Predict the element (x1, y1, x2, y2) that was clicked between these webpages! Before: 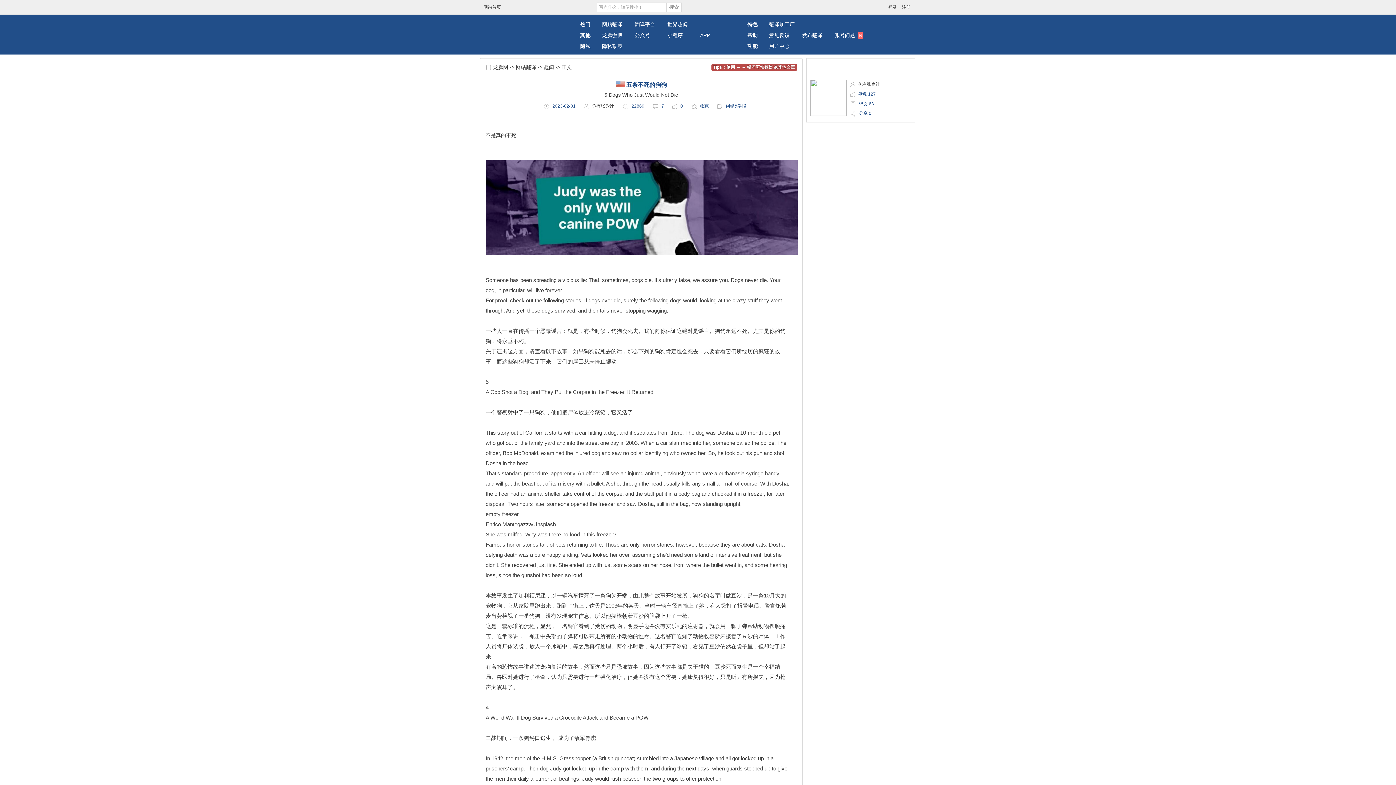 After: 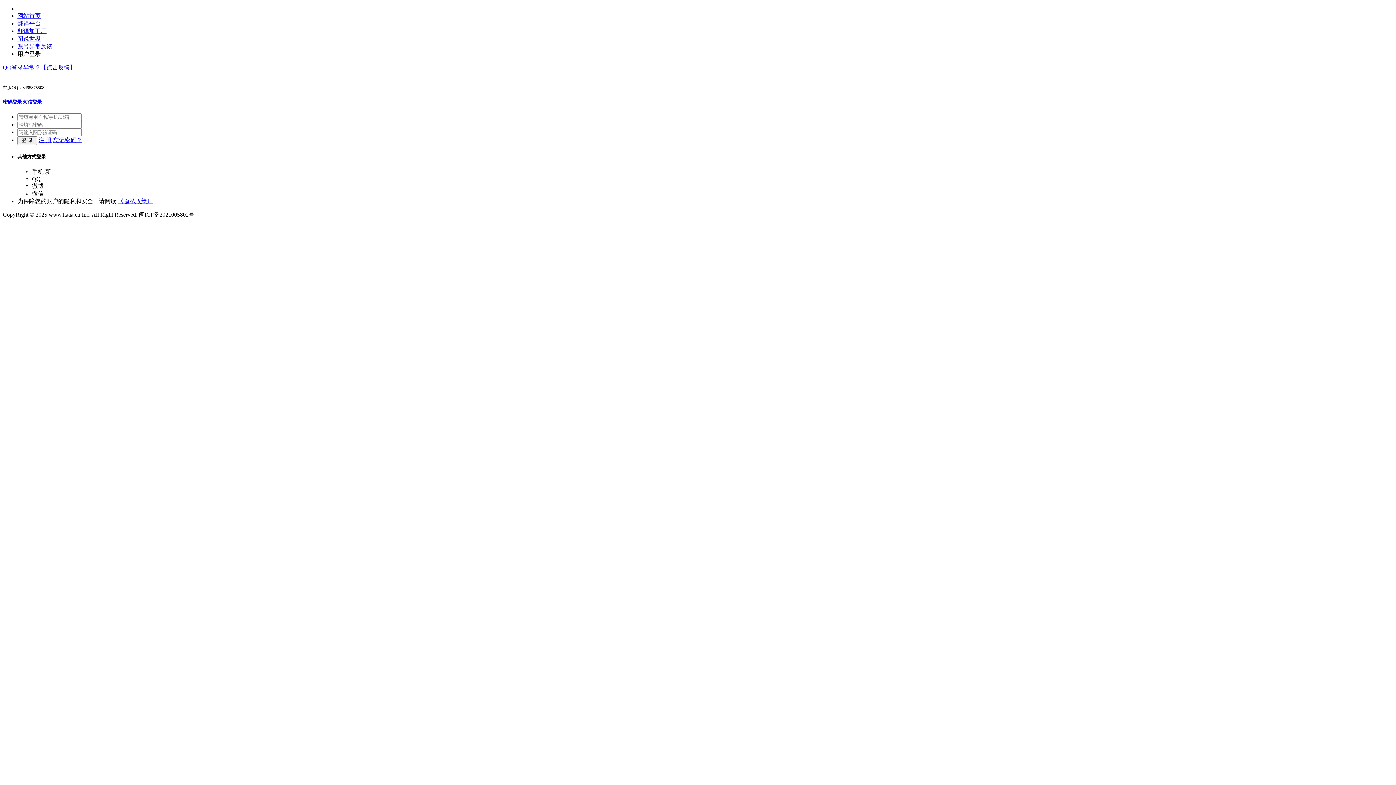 Action: label: 发布翻译 bbox: (802, 29, 834, 40)